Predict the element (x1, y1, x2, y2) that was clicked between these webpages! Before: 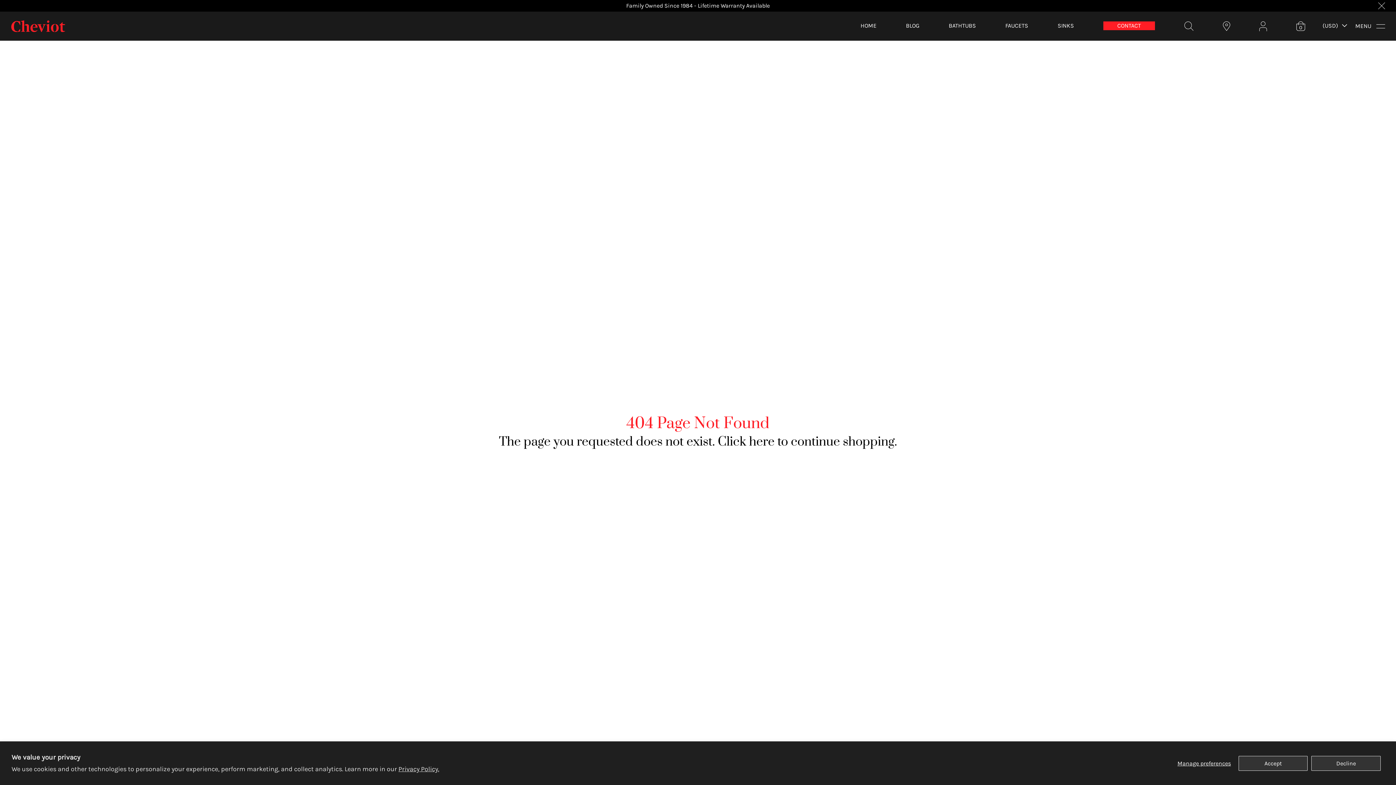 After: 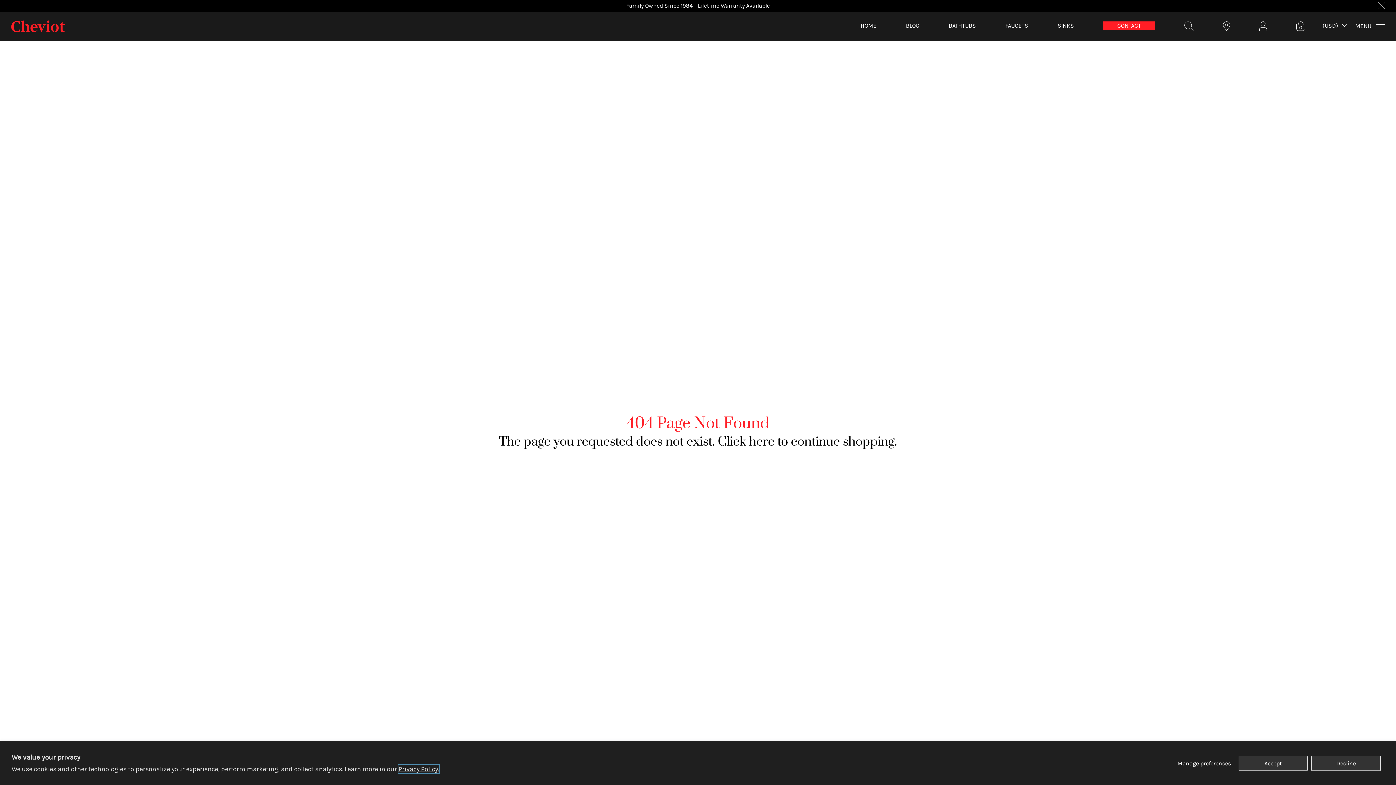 Action: bbox: (398, 765, 439, 773) label: Privacy Policy.